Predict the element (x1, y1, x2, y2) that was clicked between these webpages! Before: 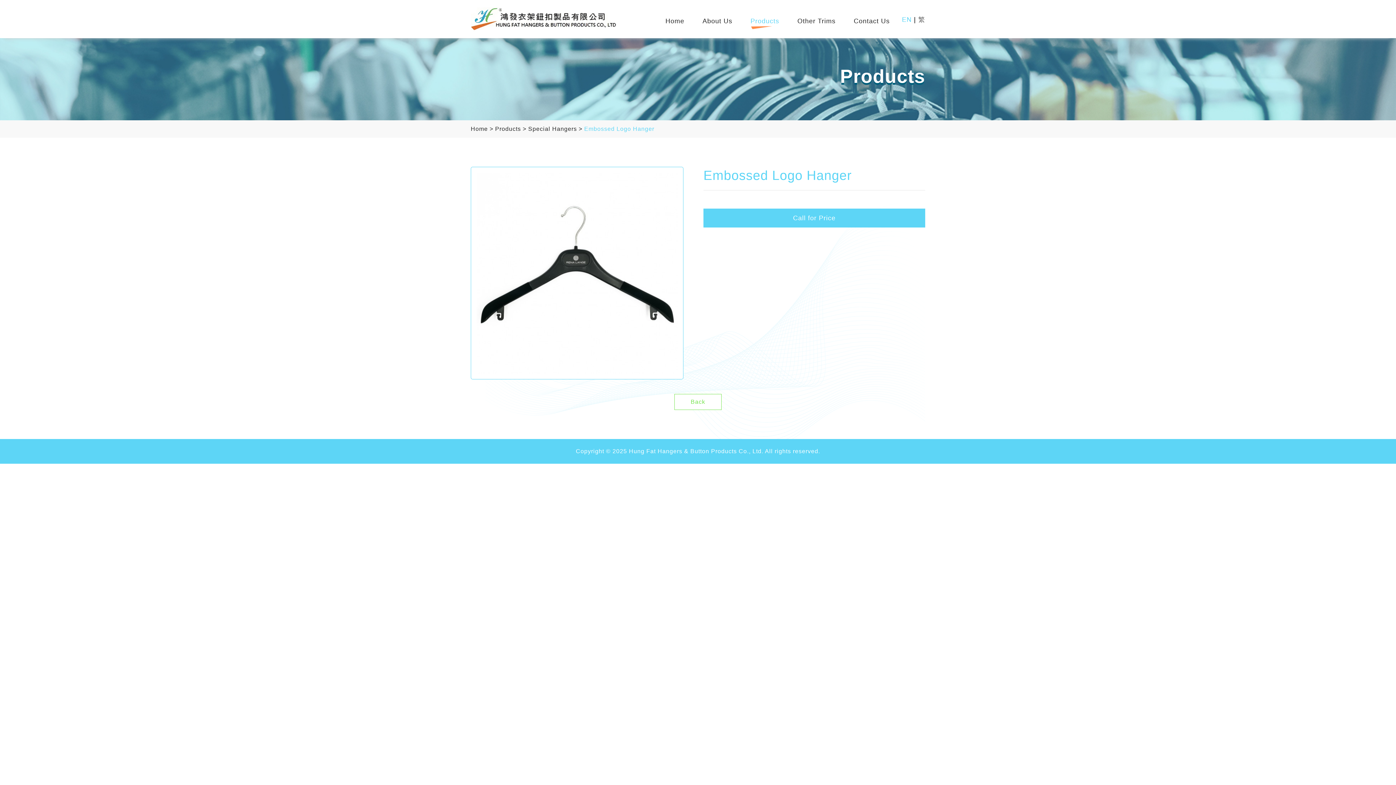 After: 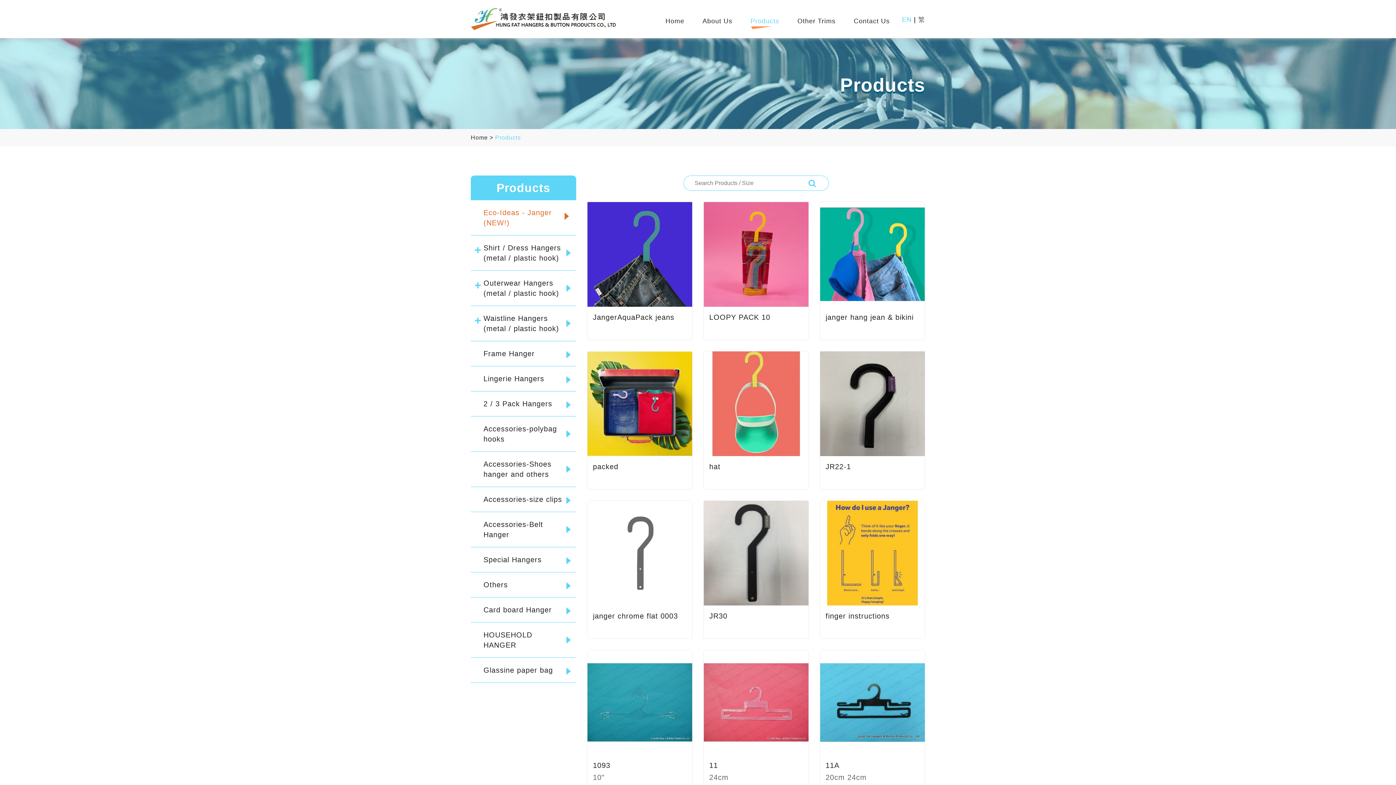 Action: bbox: (495, 125, 521, 132) label: Products